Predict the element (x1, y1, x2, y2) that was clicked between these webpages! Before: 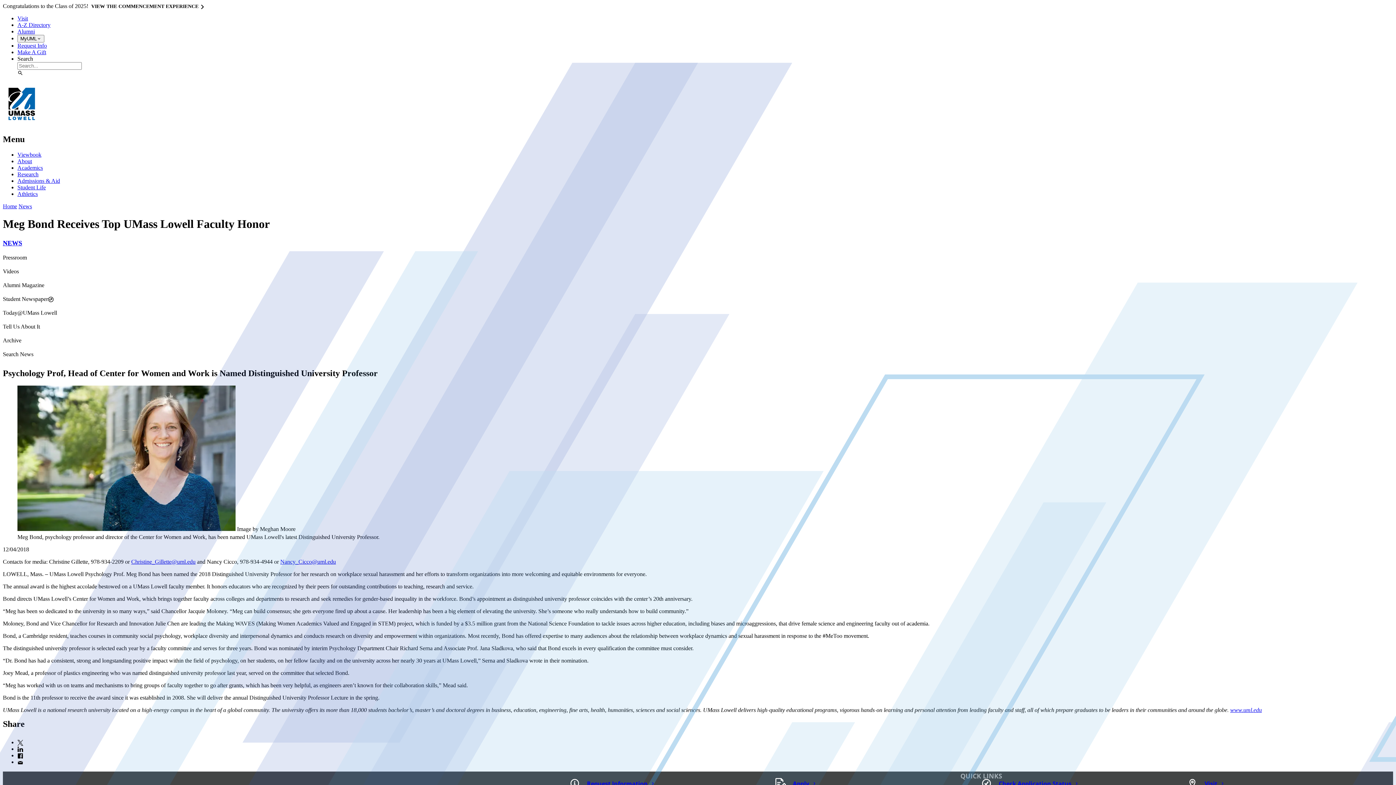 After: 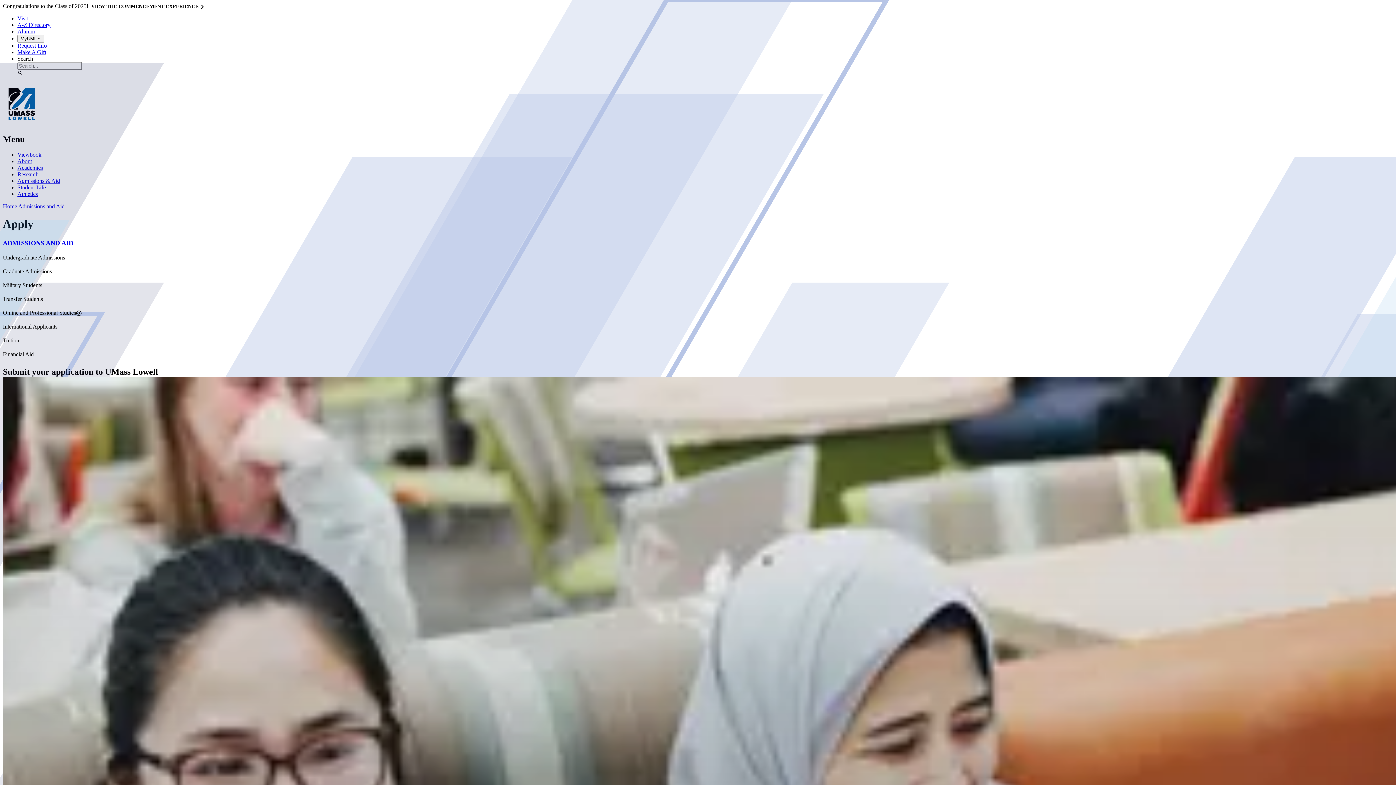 Action: bbox: (793, 779, 815, 787) label: Apply